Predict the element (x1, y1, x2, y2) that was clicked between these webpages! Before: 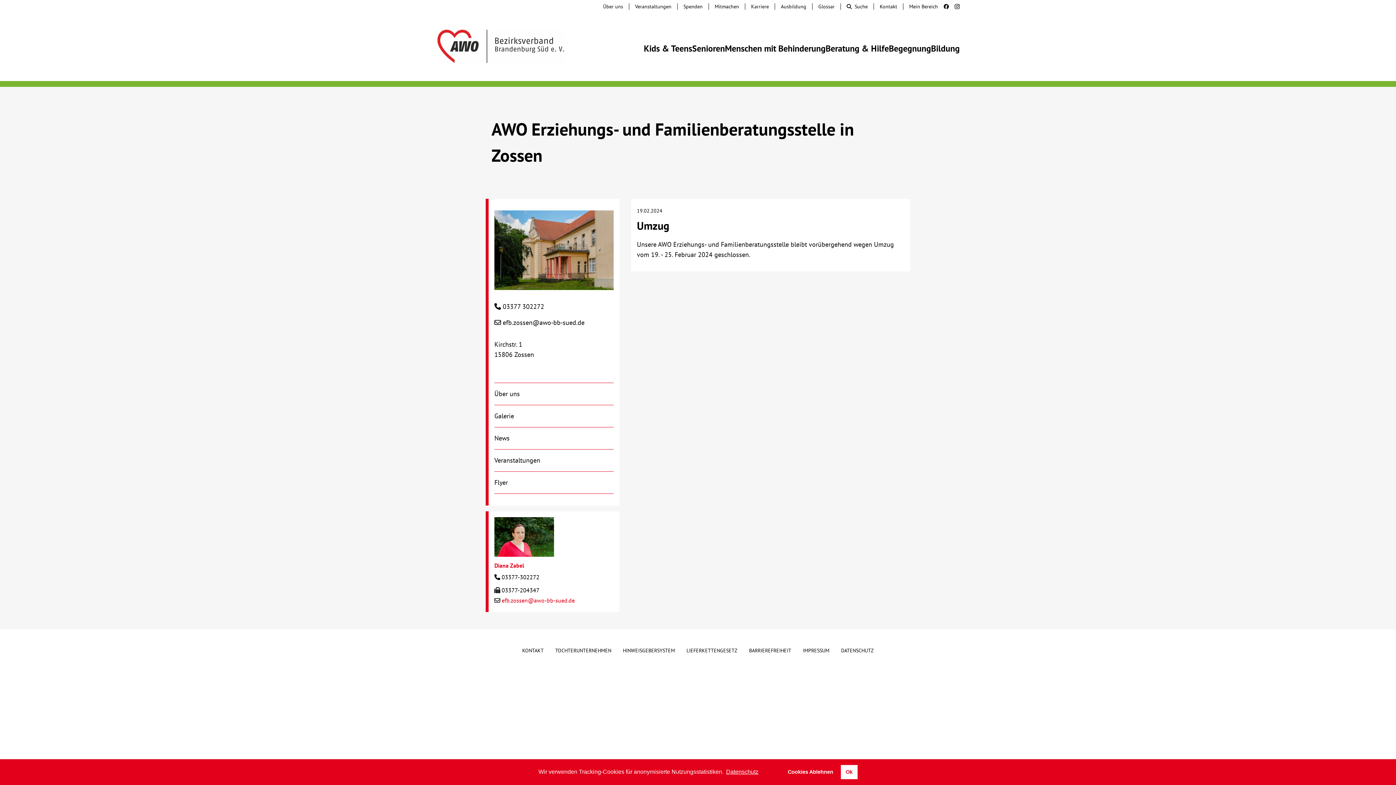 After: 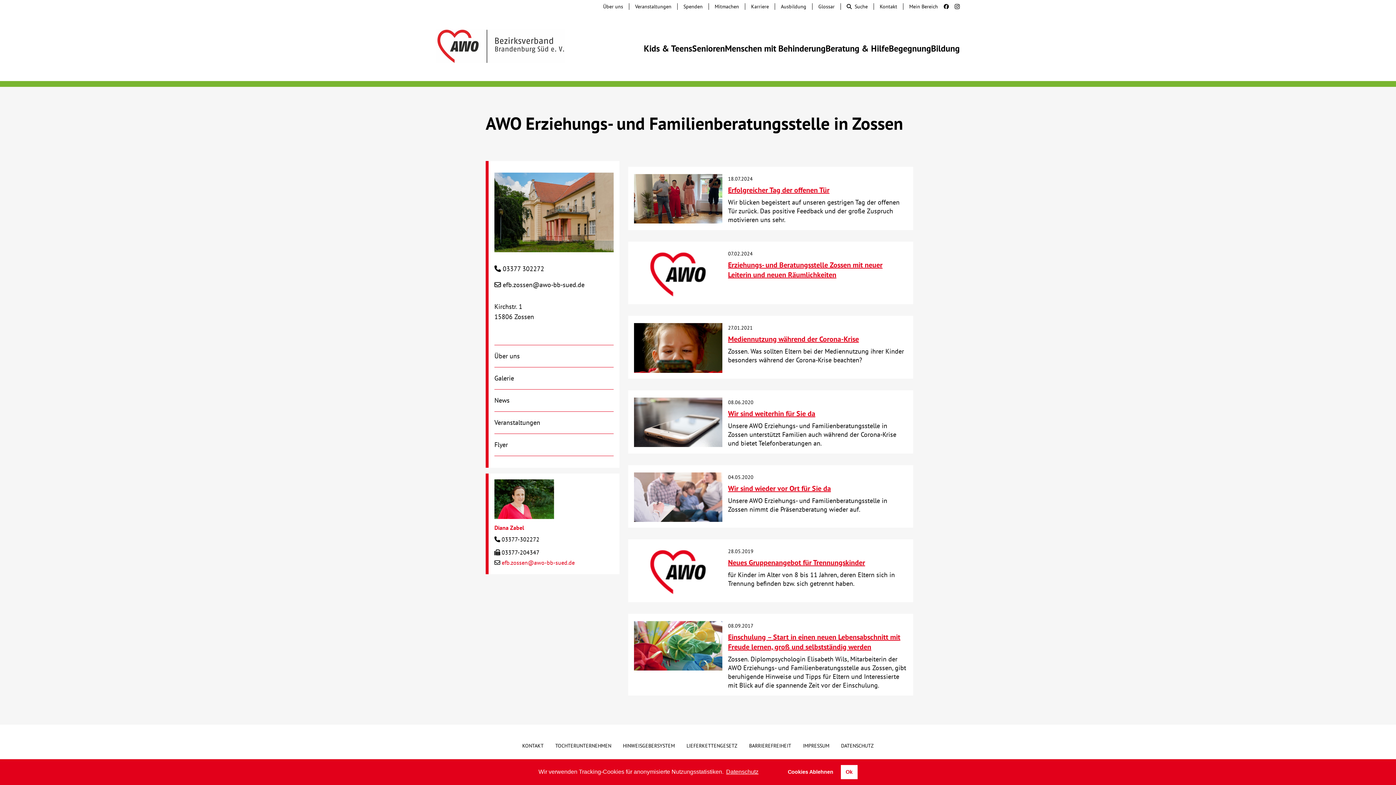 Action: bbox: (494, 427, 613, 449) label: News